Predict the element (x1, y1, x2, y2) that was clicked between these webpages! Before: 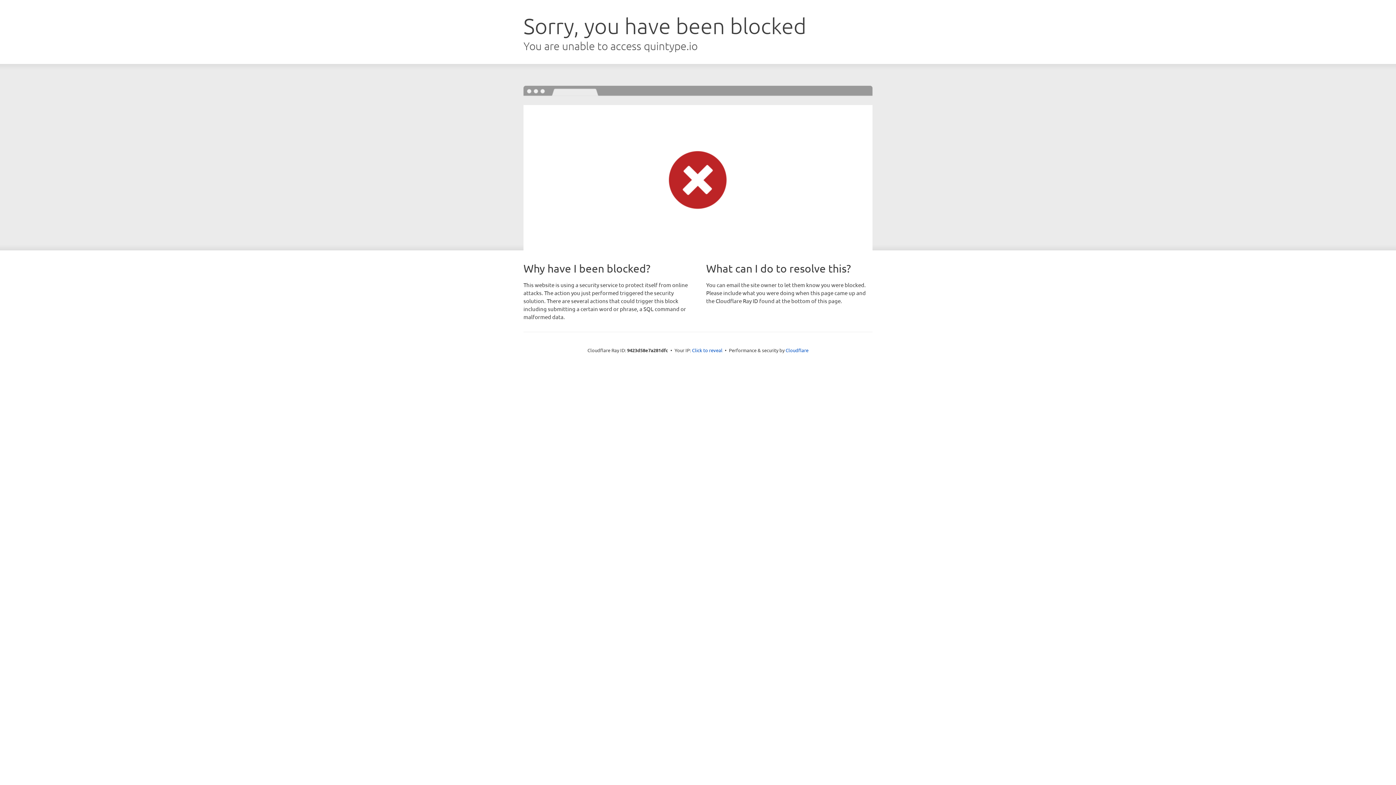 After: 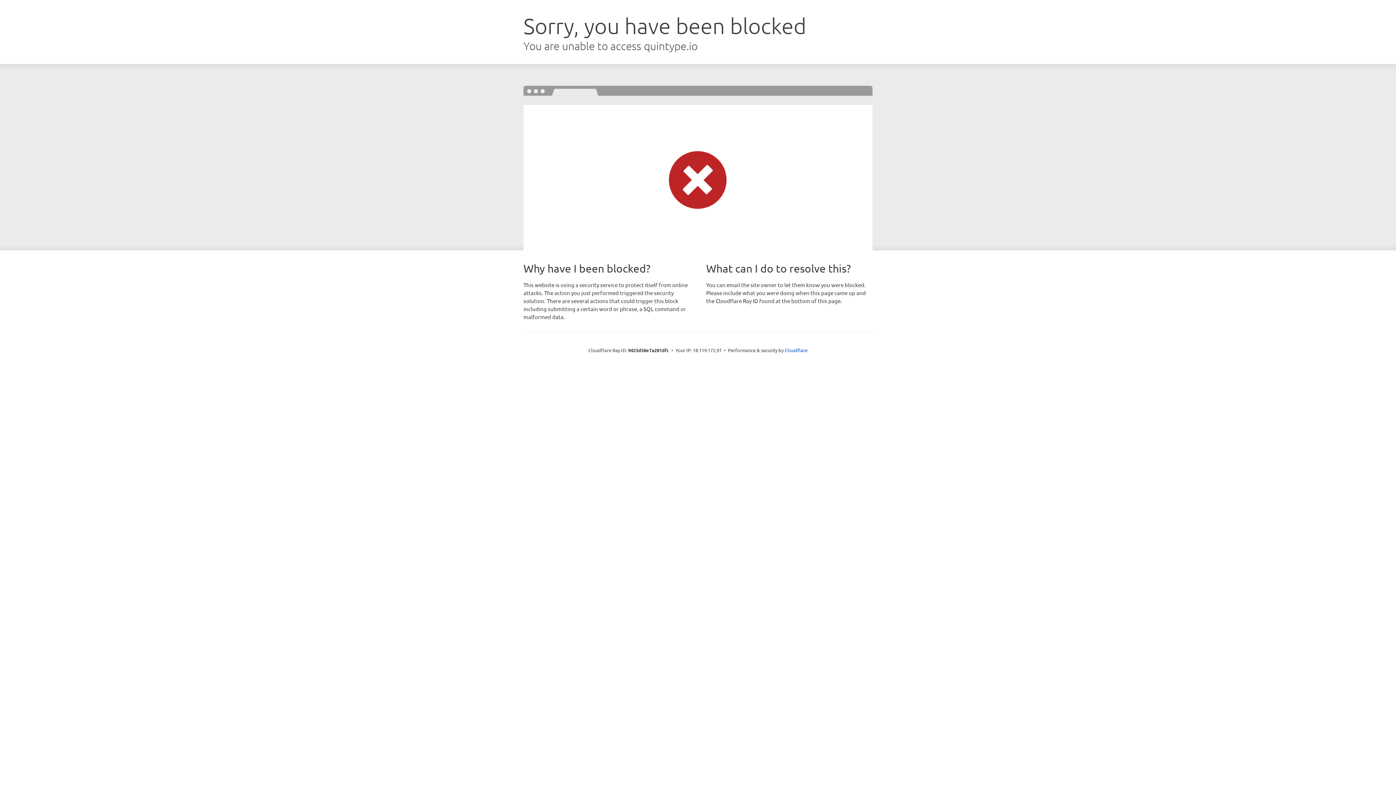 Action: label: Click to reveal bbox: (692, 346, 722, 353)